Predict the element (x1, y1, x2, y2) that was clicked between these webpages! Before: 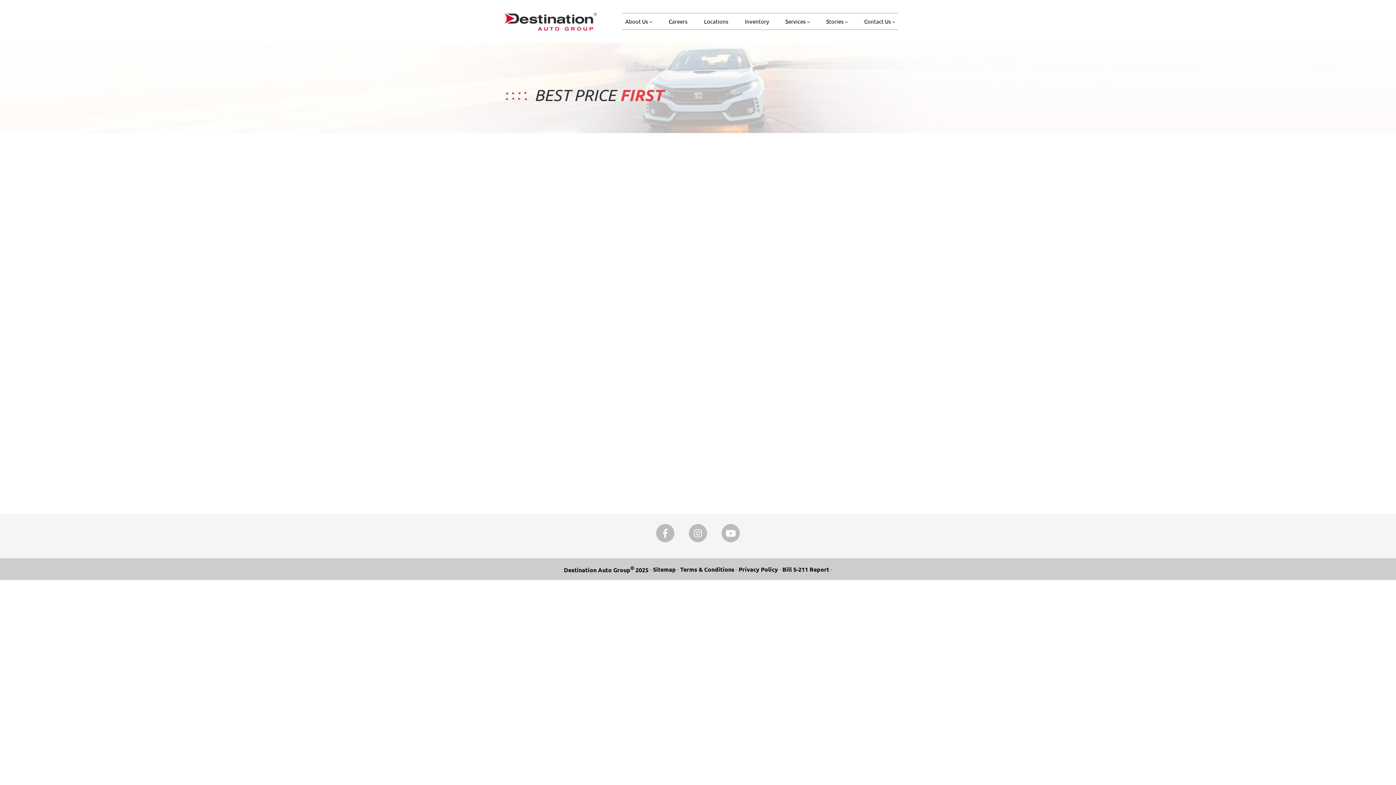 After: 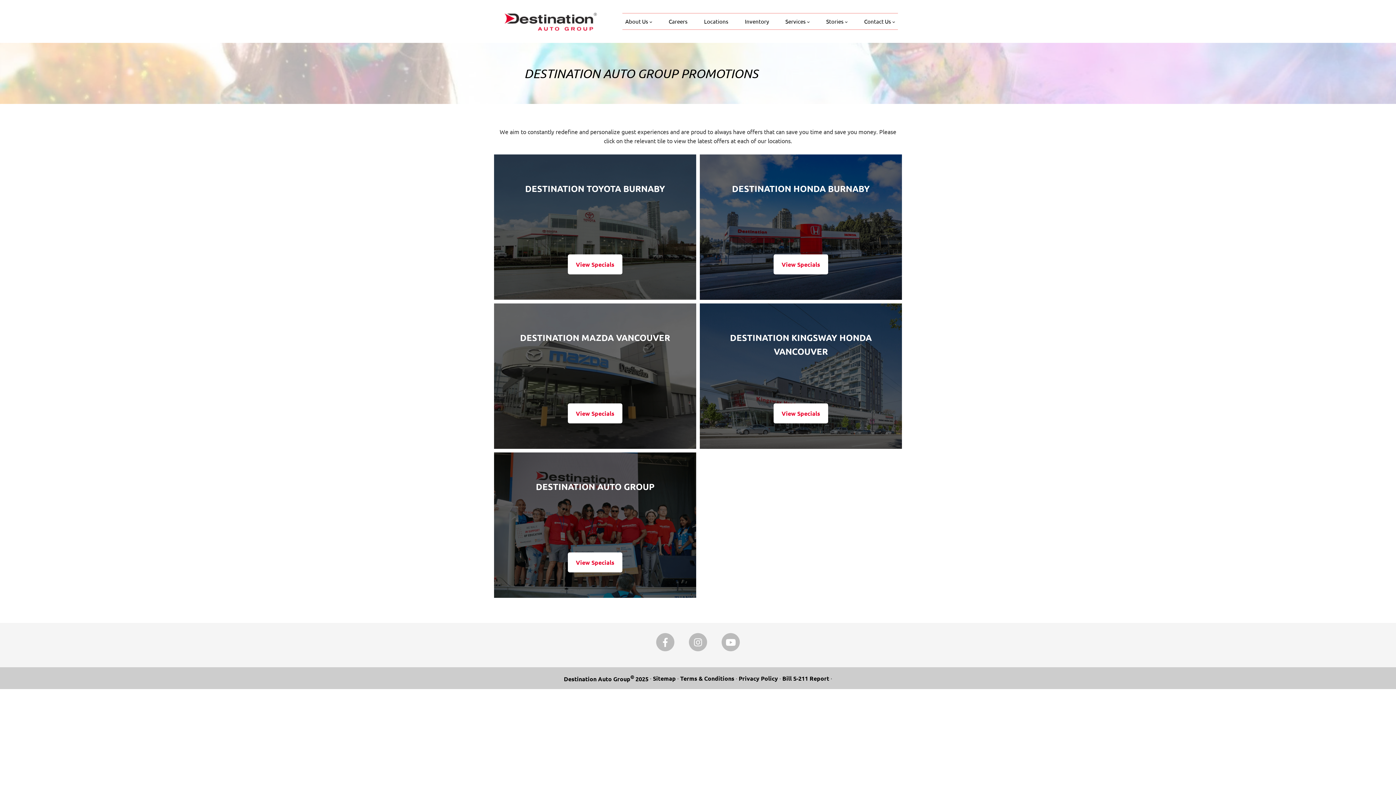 Action: bbox: (782, 13, 812, 29) label: Services